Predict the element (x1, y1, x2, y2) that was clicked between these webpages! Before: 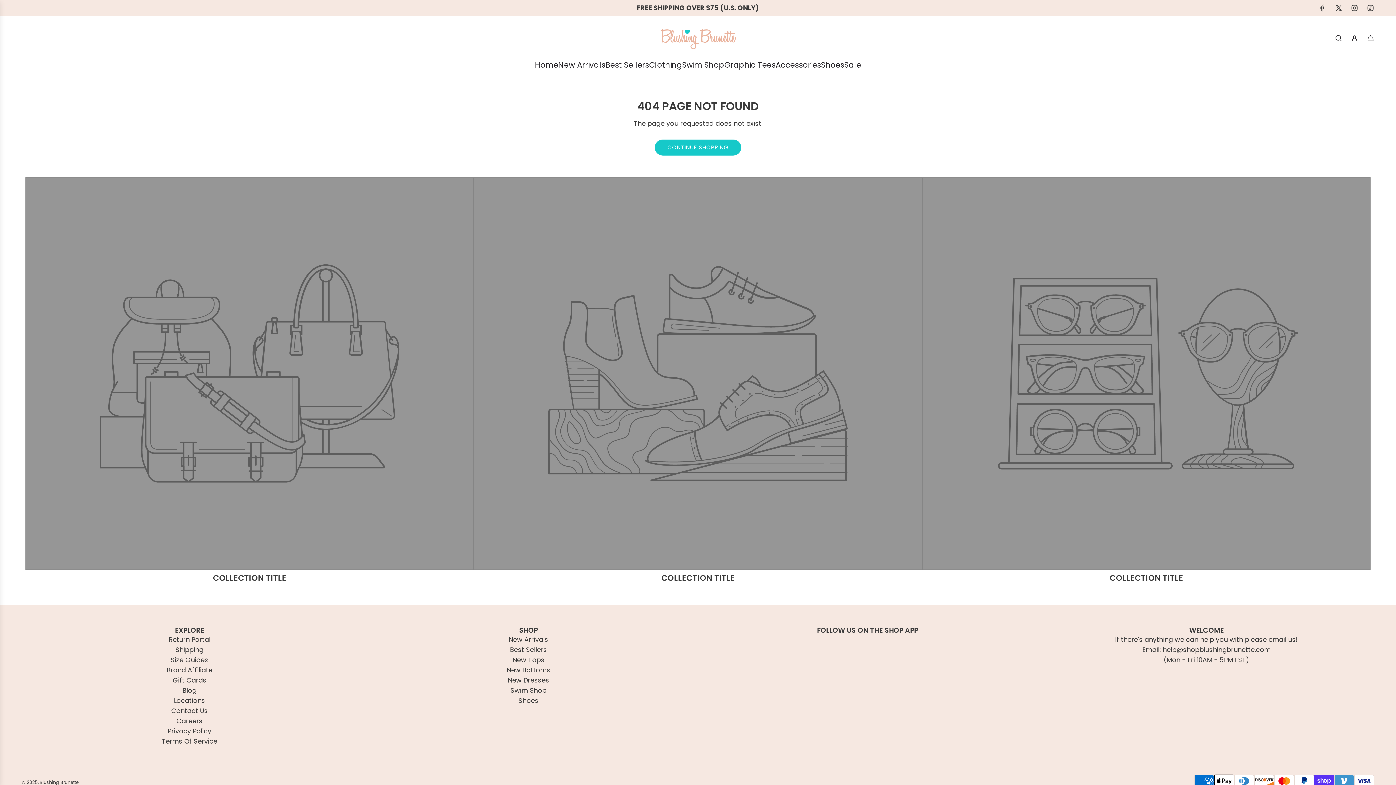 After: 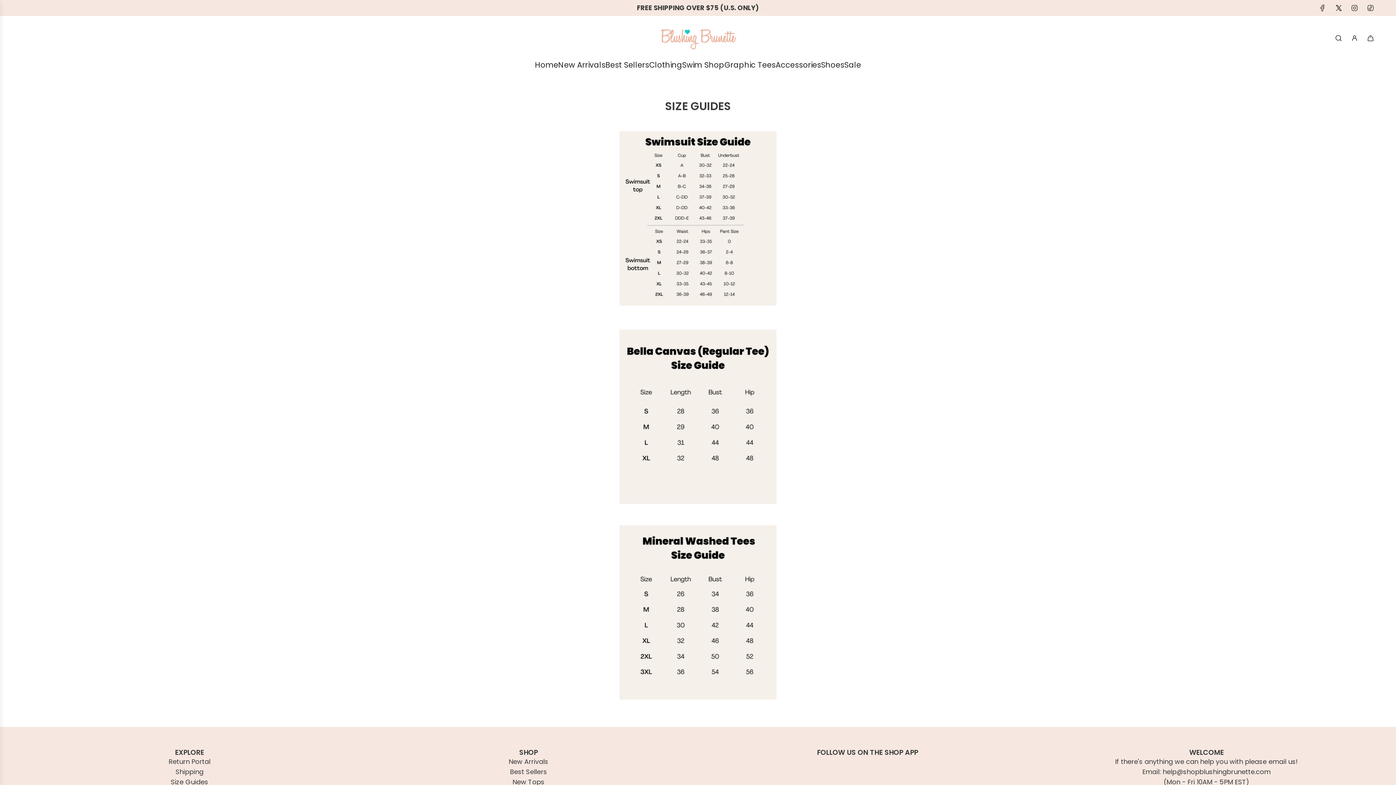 Action: label: Size Guides bbox: (170, 655, 208, 664)